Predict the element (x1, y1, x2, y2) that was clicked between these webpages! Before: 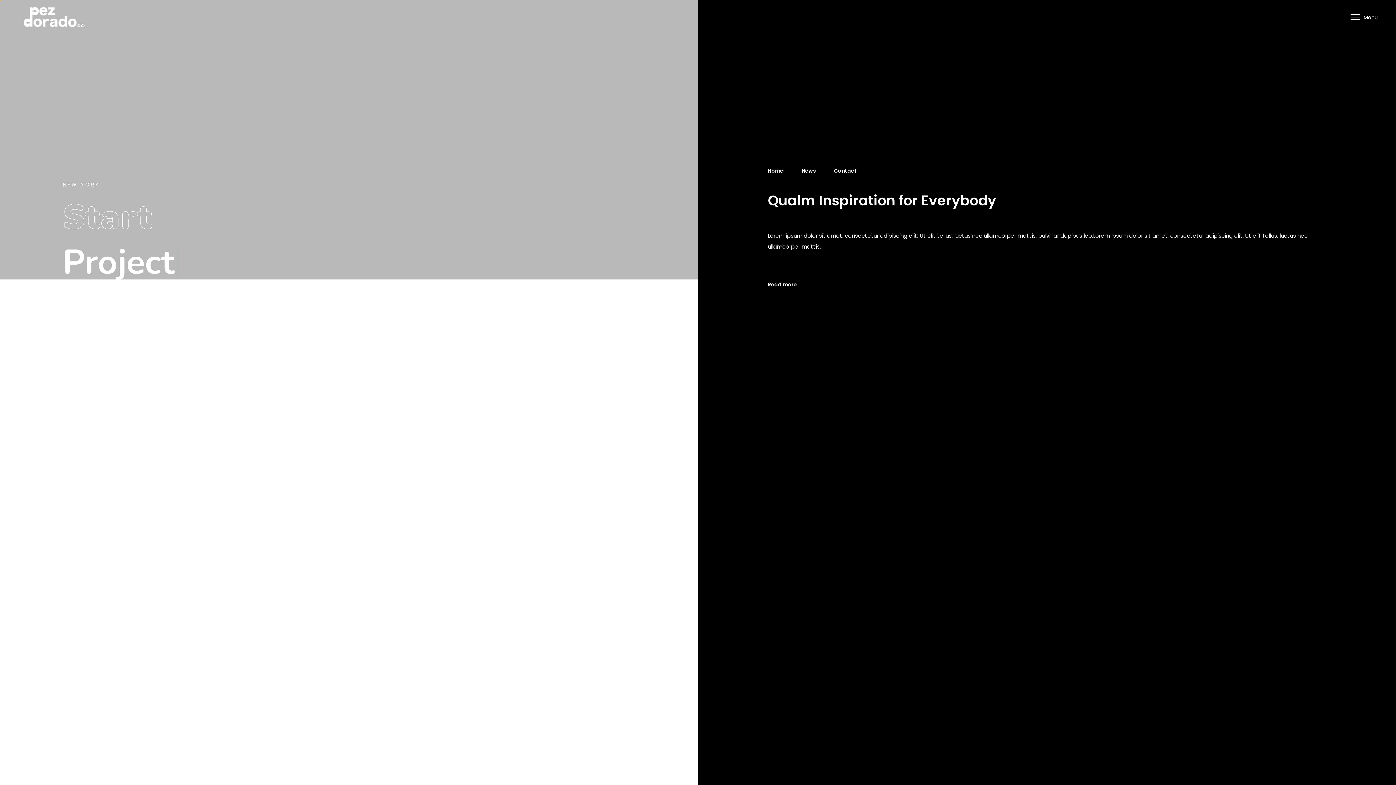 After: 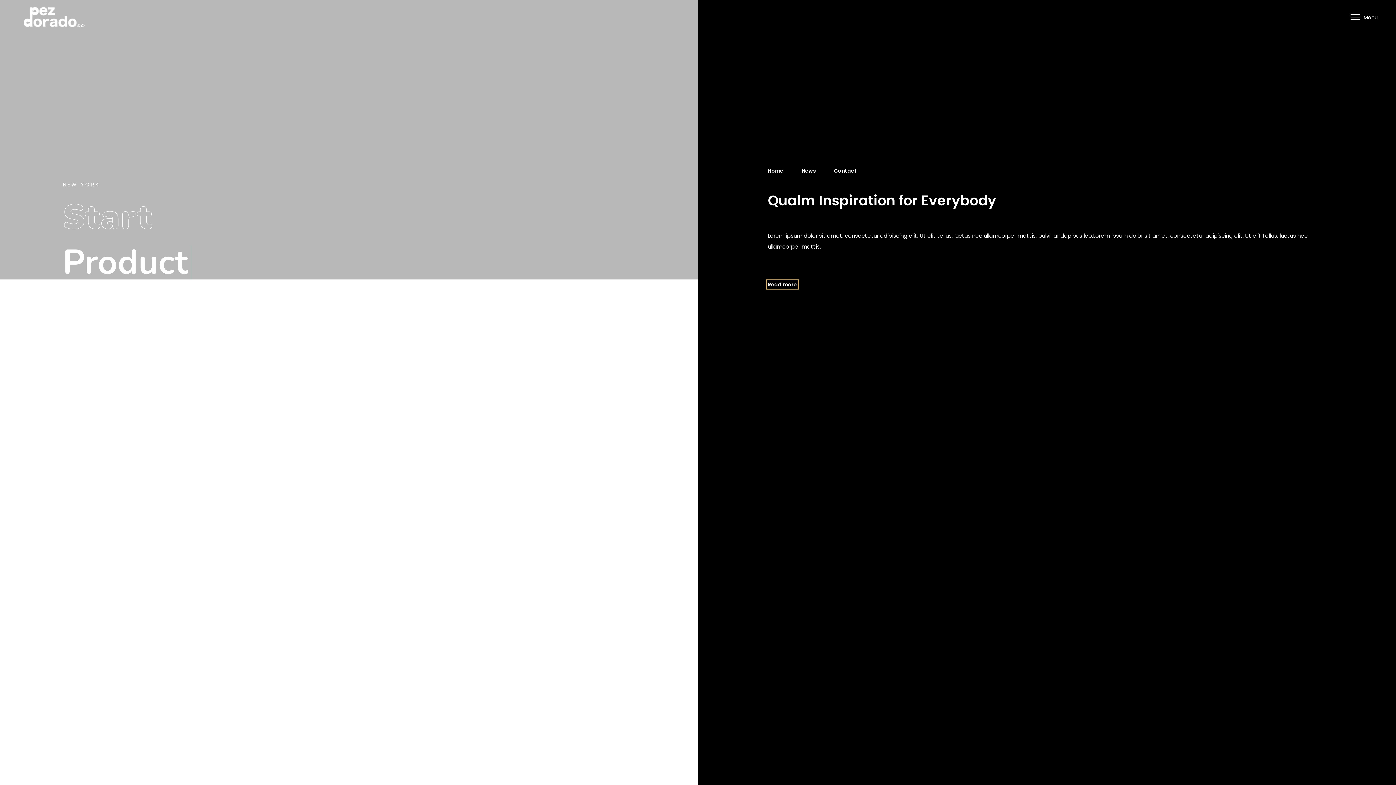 Action: bbox: (768, 281, 797, 287) label: Read more